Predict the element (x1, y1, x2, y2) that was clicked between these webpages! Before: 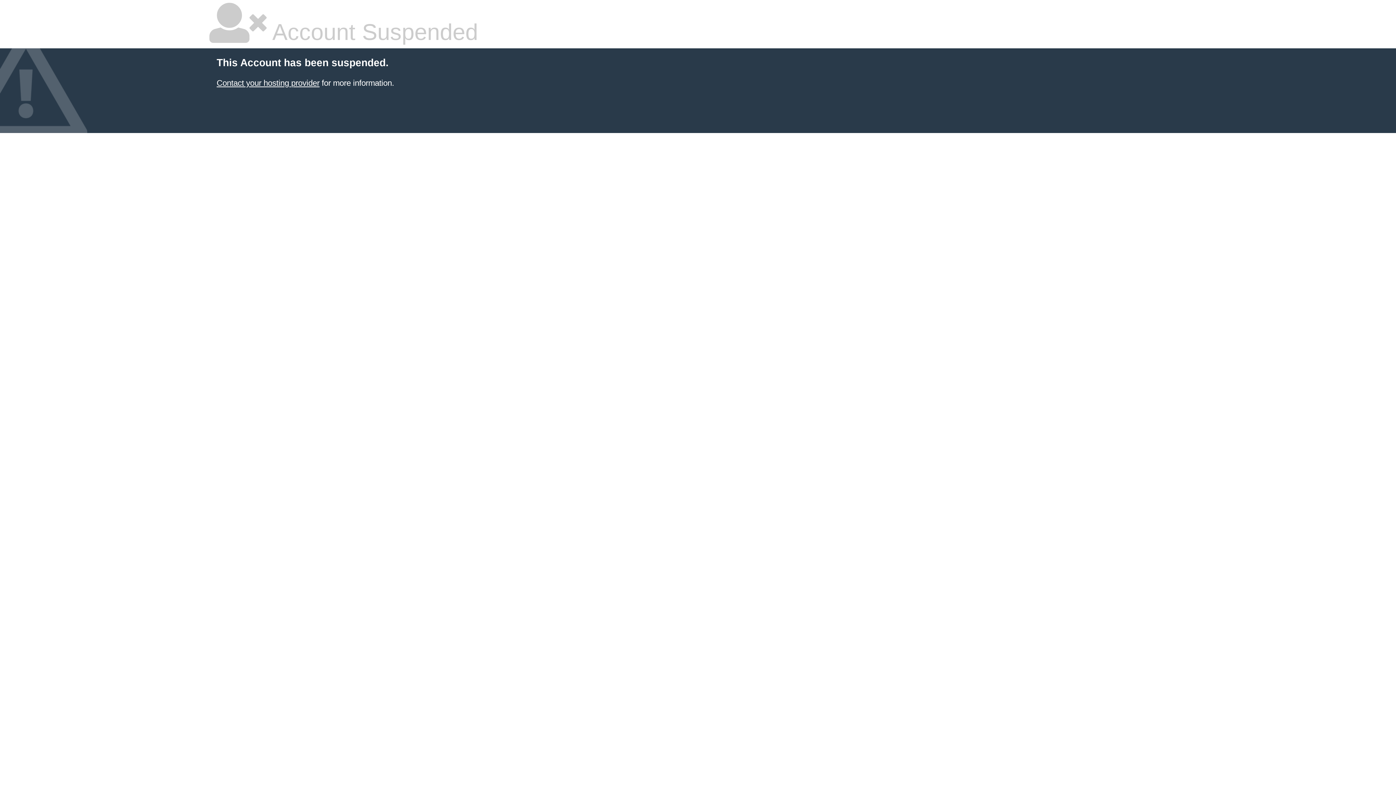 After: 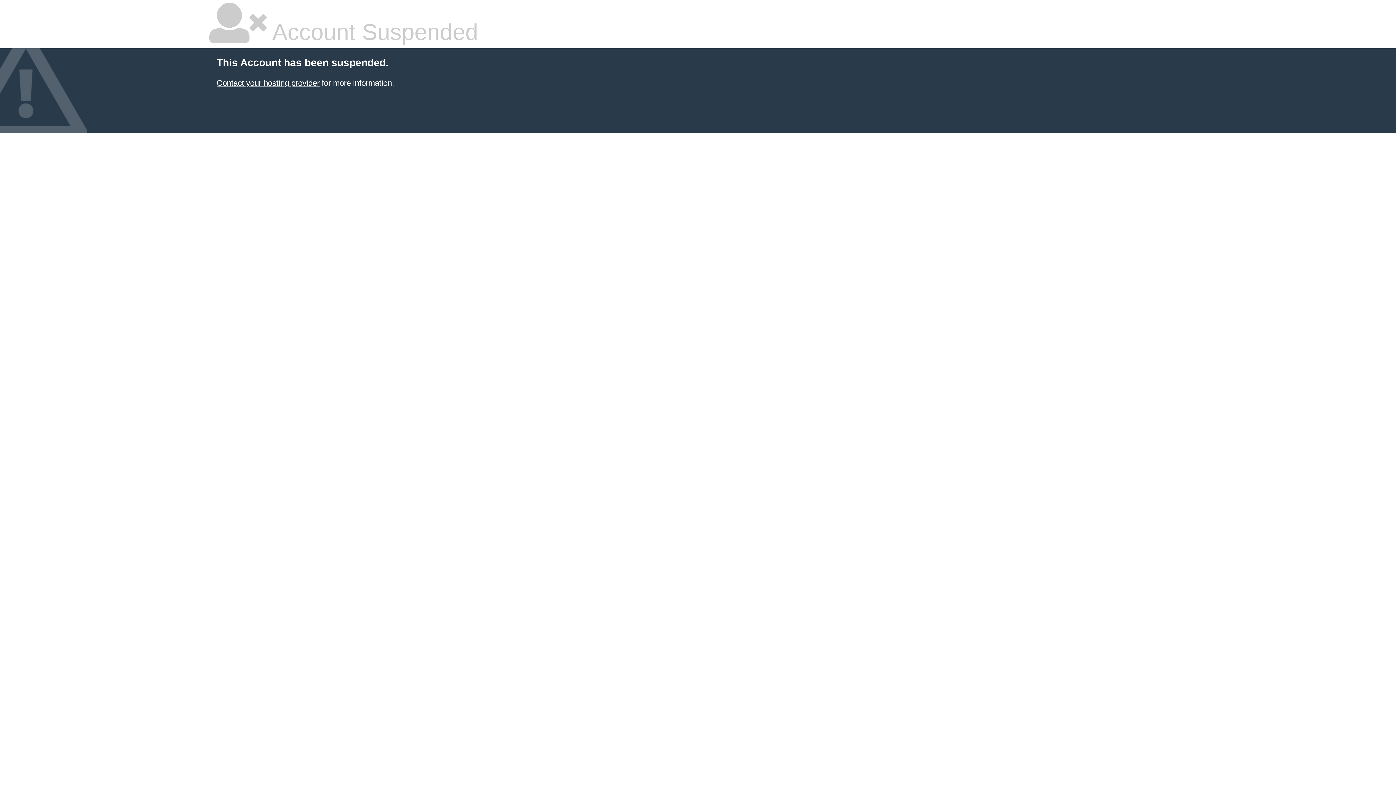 Action: bbox: (216, 78, 319, 87) label: Contact your hosting provider